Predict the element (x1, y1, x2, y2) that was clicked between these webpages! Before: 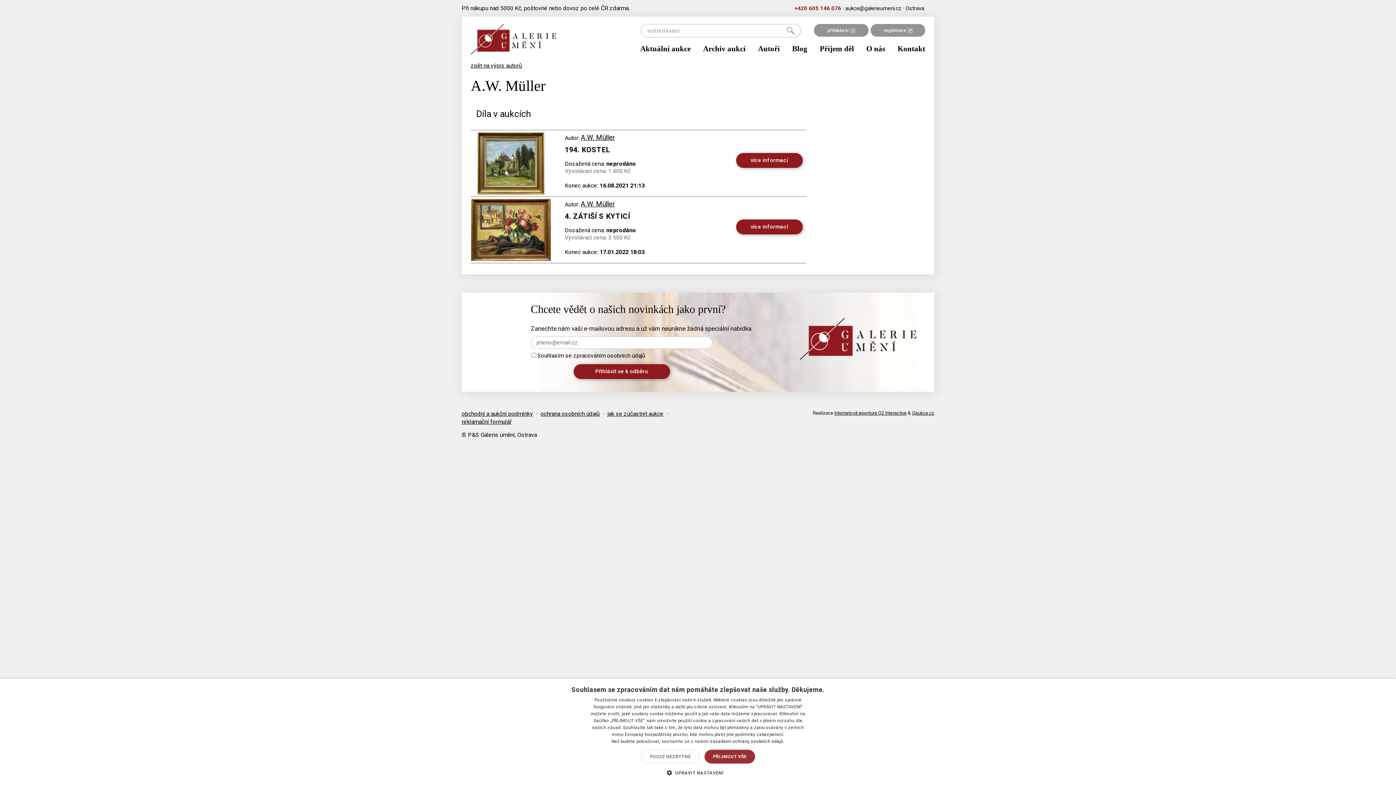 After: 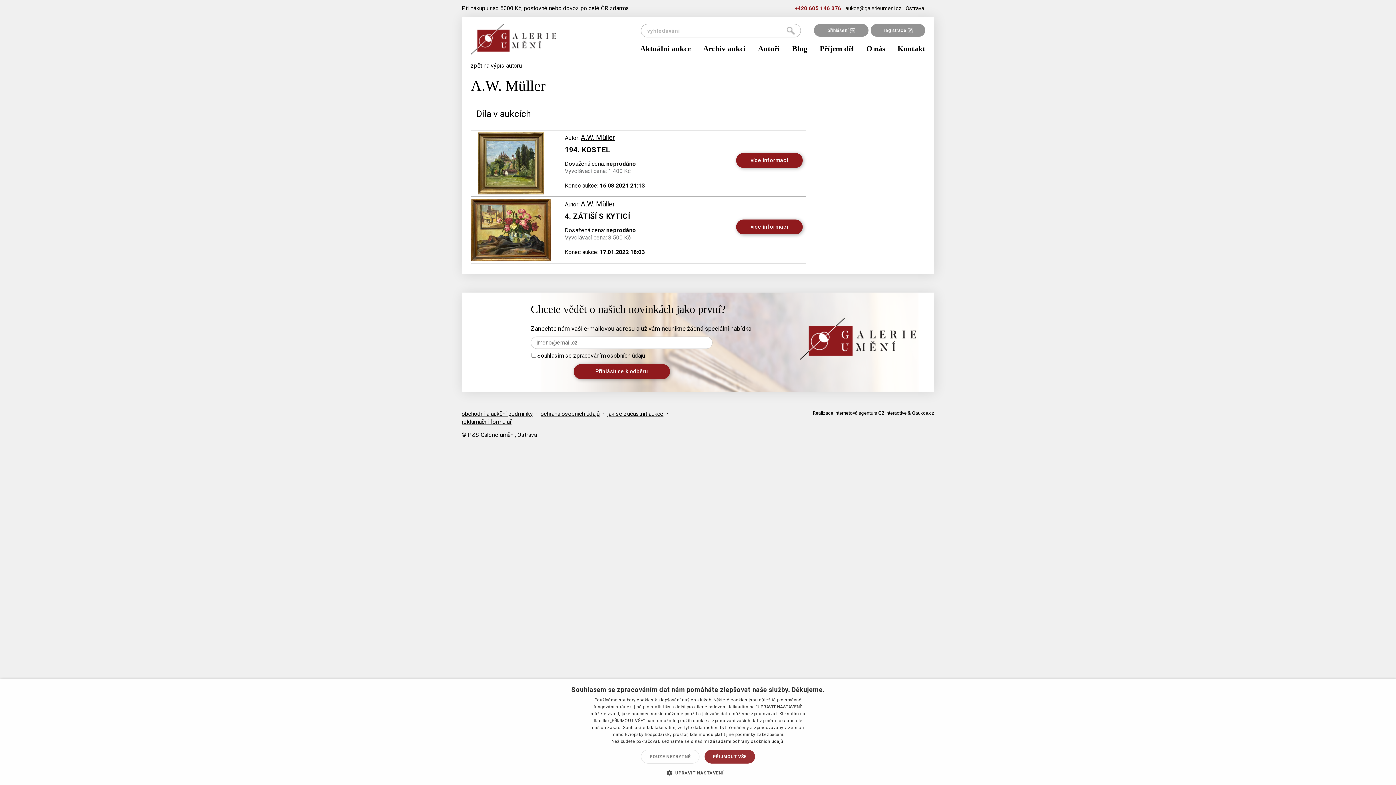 Action: bbox: (912, 410, 934, 416) label: Qaukce.cz